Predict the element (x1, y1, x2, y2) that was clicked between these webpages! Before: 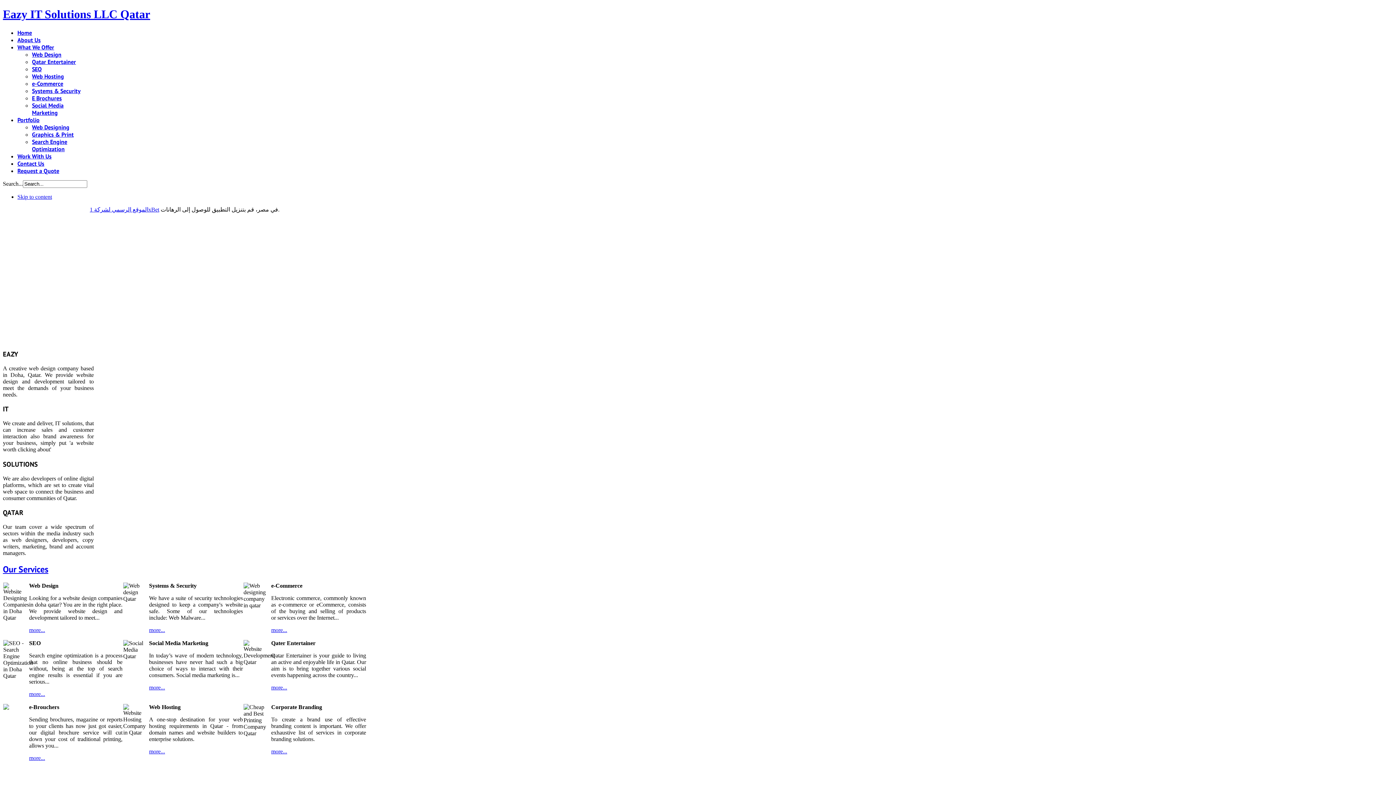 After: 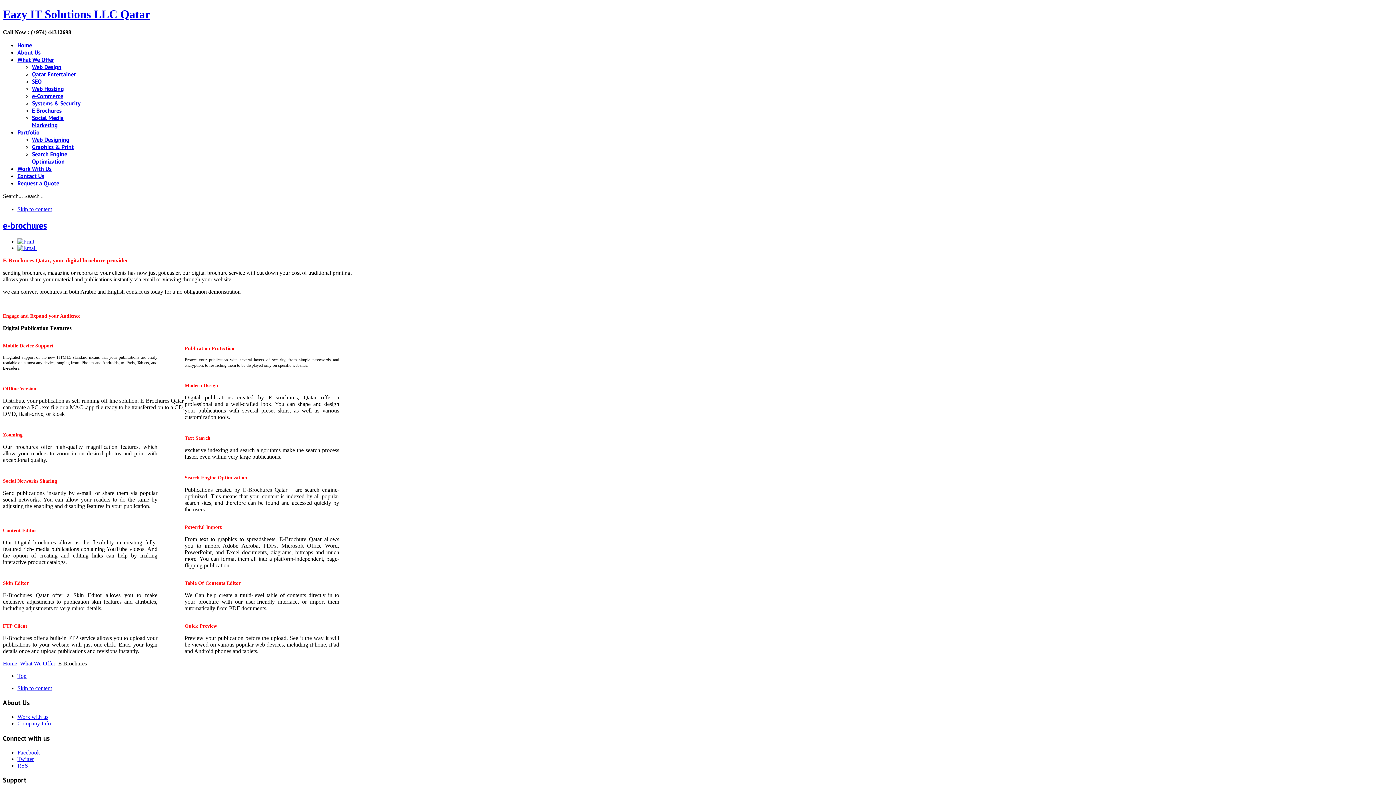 Action: label: more... bbox: (29, 755, 45, 761)